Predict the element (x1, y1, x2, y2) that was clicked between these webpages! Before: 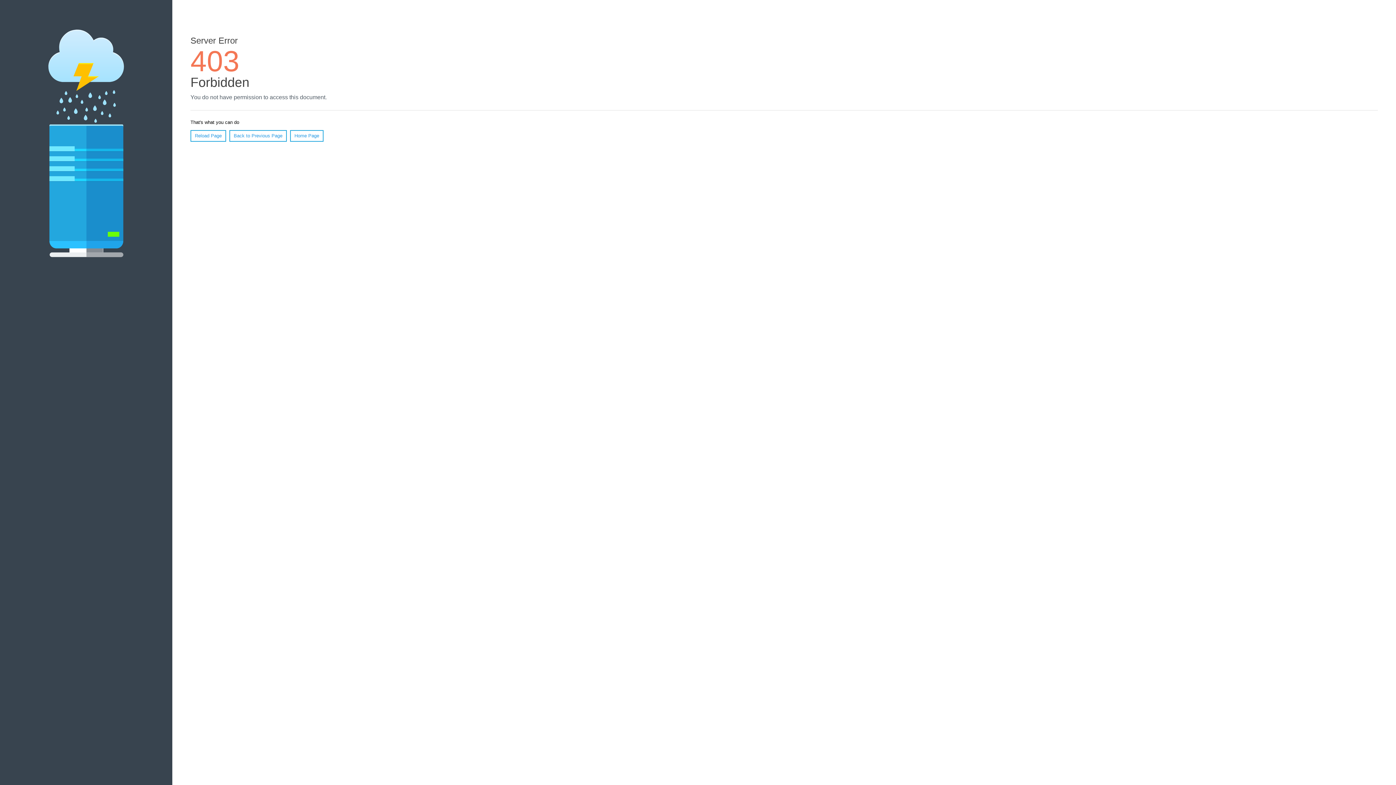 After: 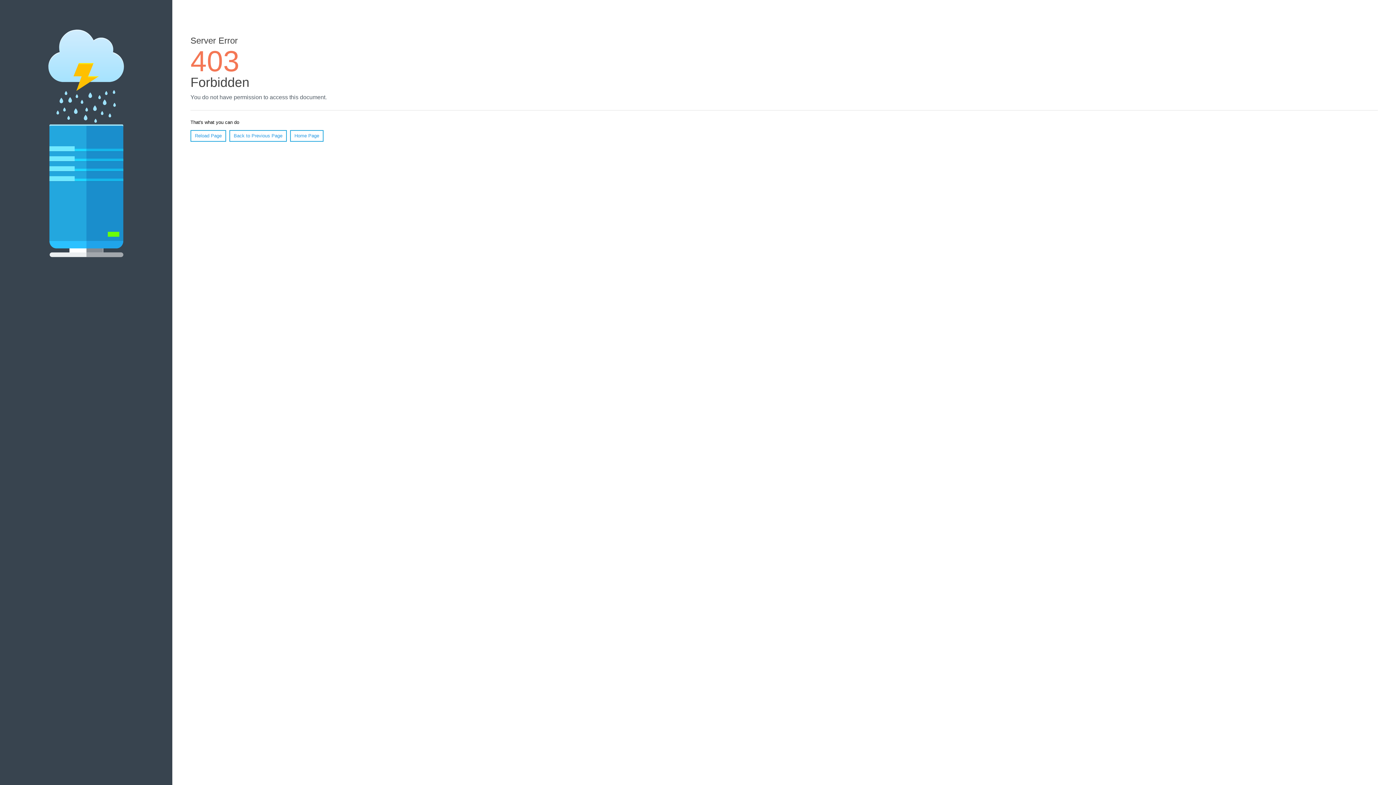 Action: label: Reload Page bbox: (190, 130, 226, 141)